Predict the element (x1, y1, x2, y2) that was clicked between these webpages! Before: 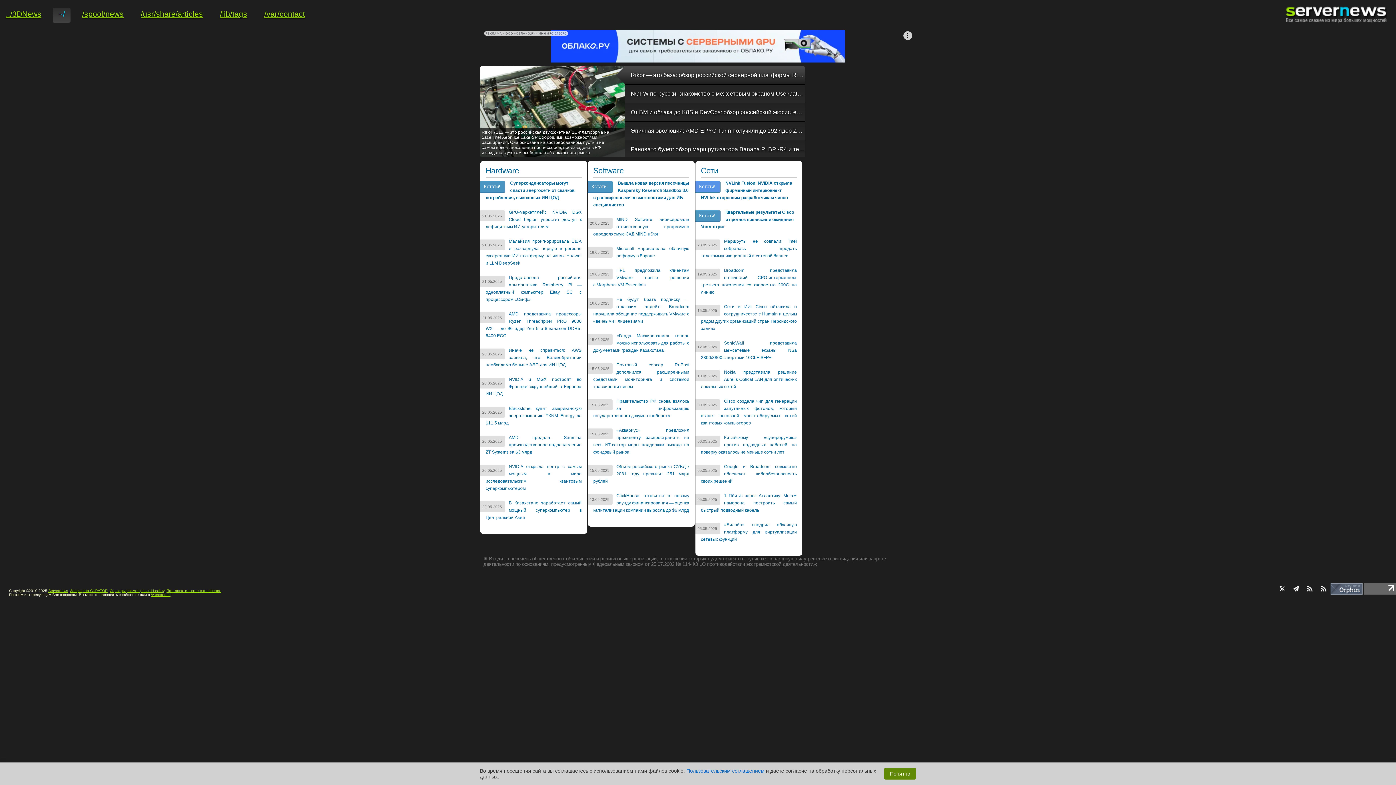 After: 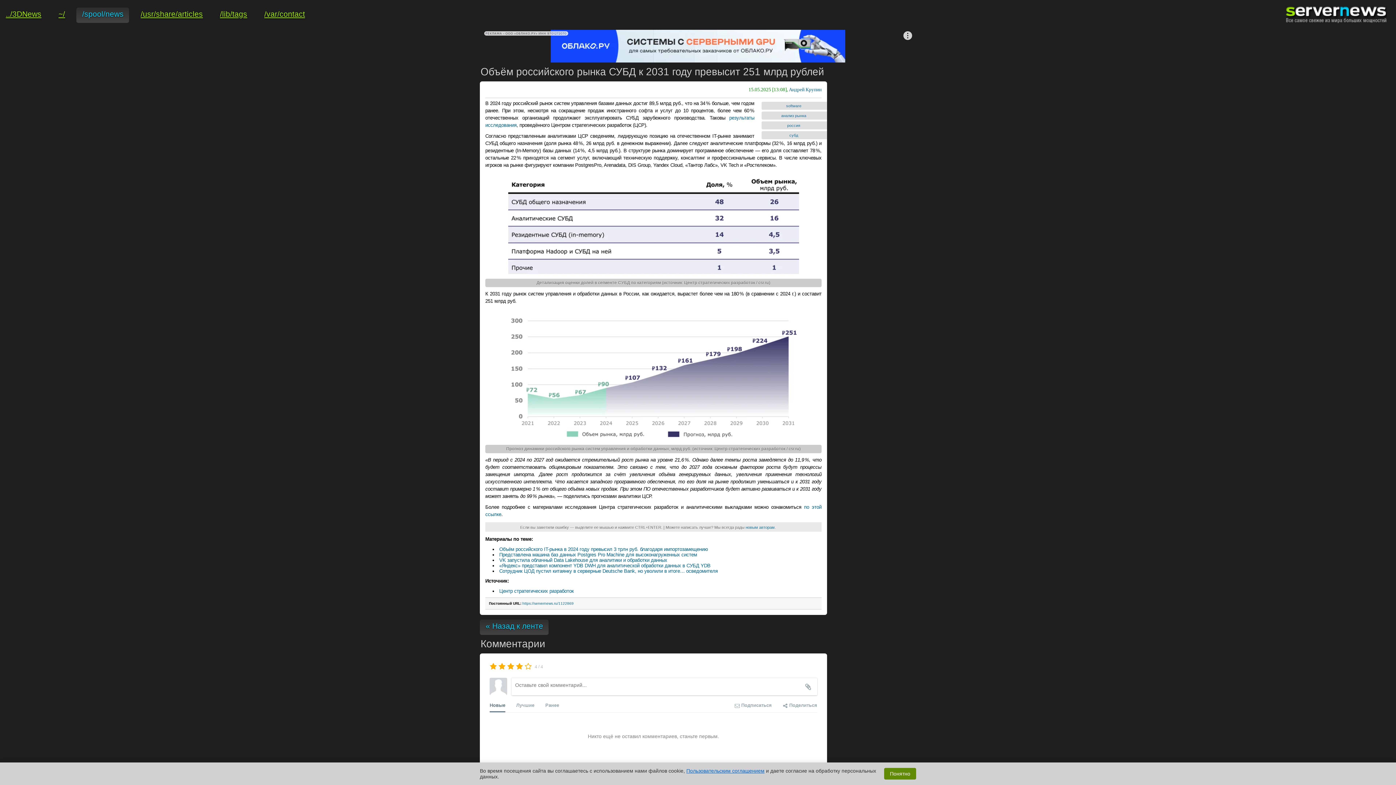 Action: bbox: (593, 464, 689, 484) label: Объём российского рынка СУБД к 2031 году превысит 251 млрд рублей